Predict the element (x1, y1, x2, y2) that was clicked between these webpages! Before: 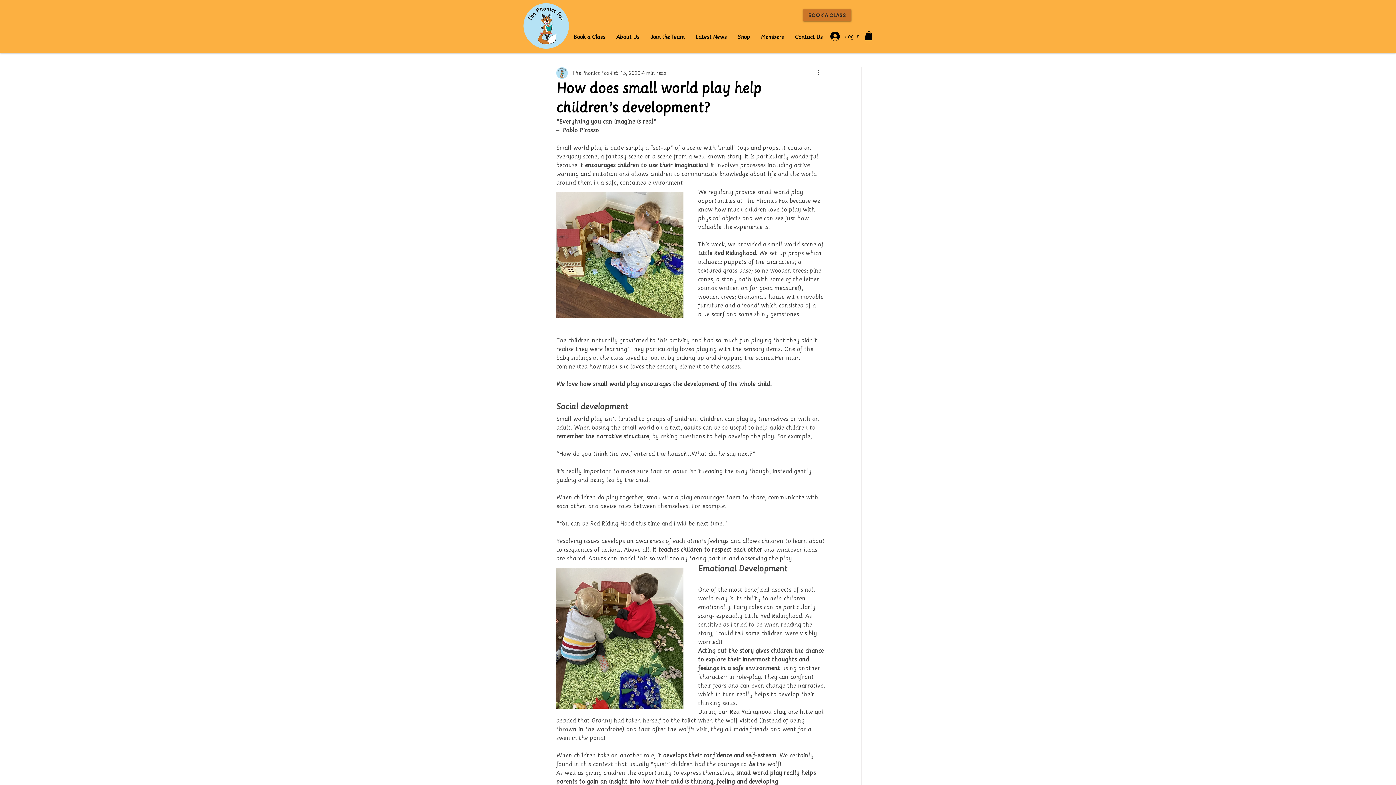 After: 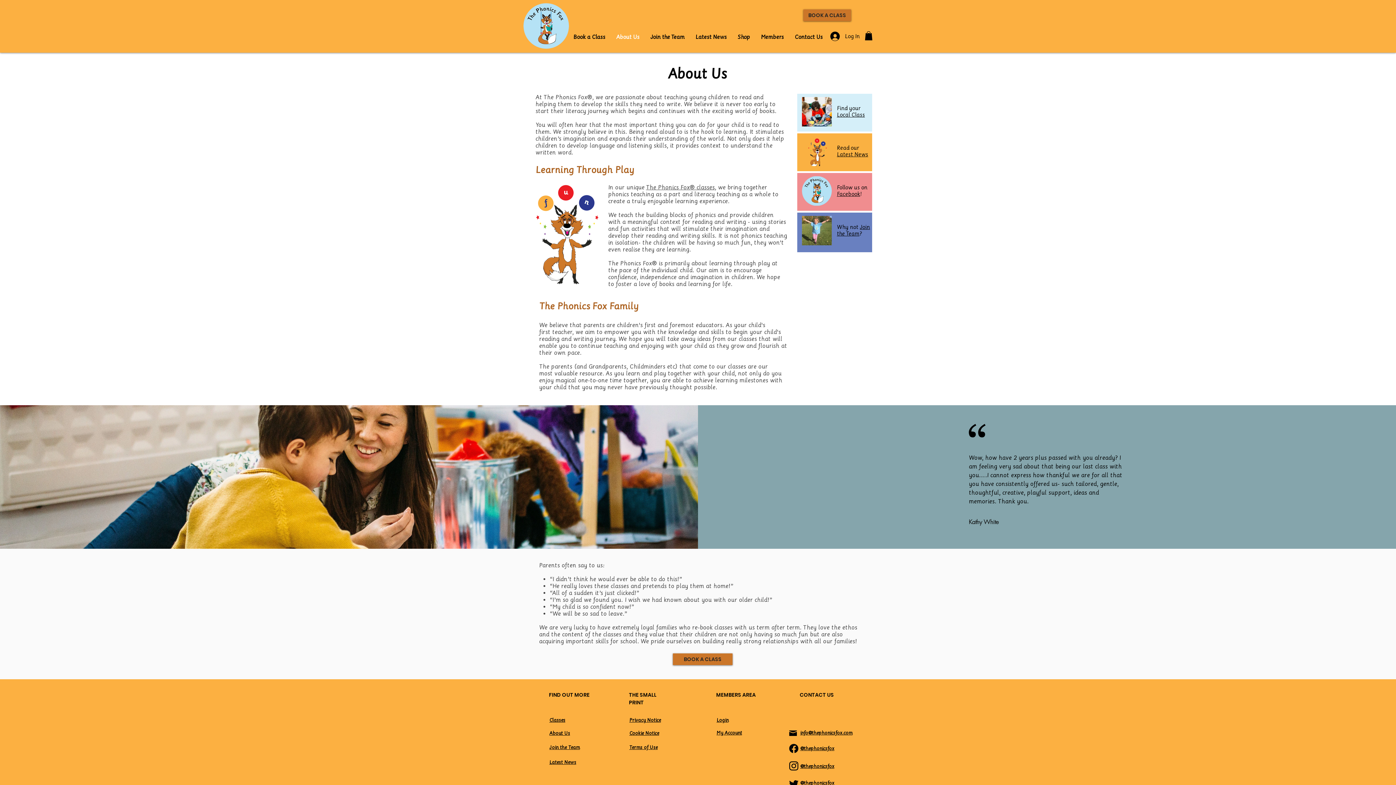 Action: bbox: (610, 29, 645, 44) label: About Us